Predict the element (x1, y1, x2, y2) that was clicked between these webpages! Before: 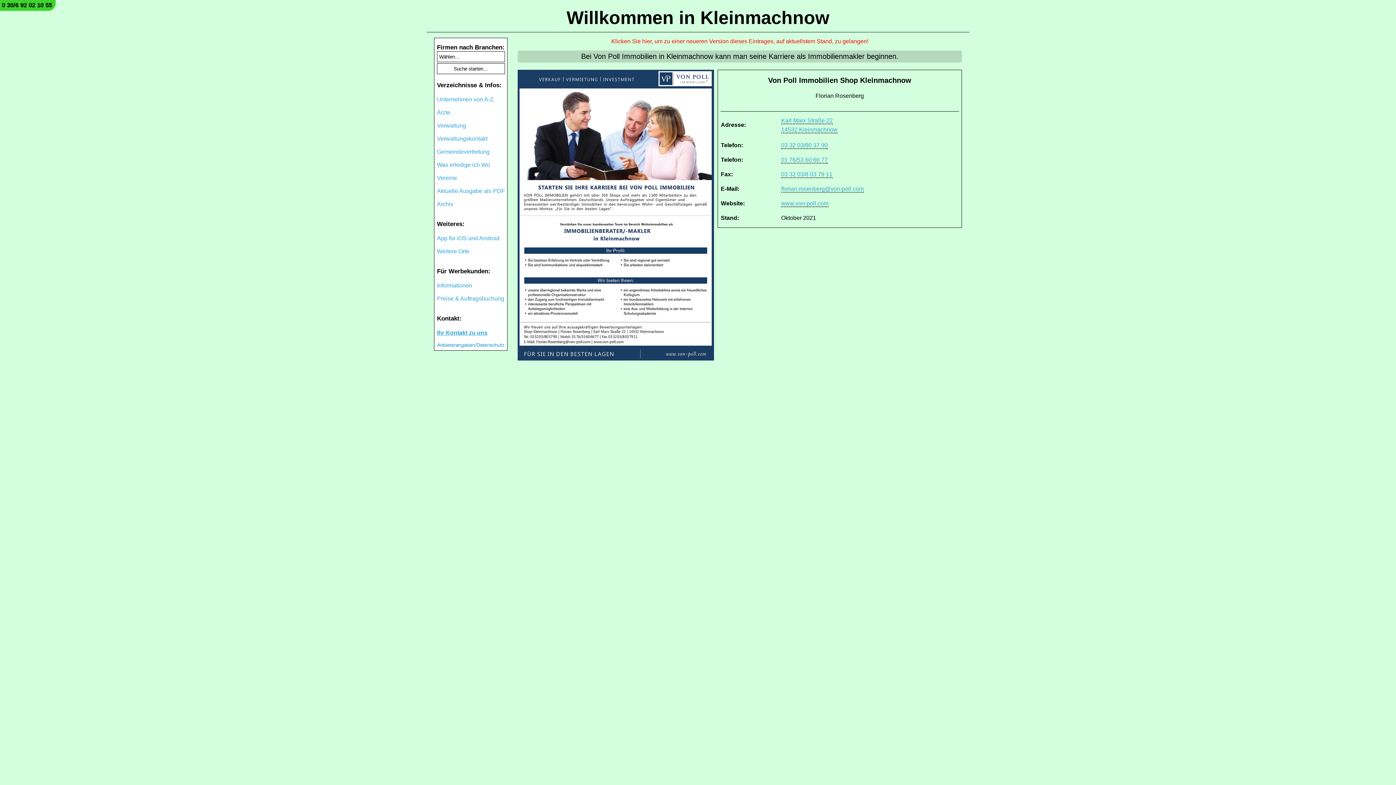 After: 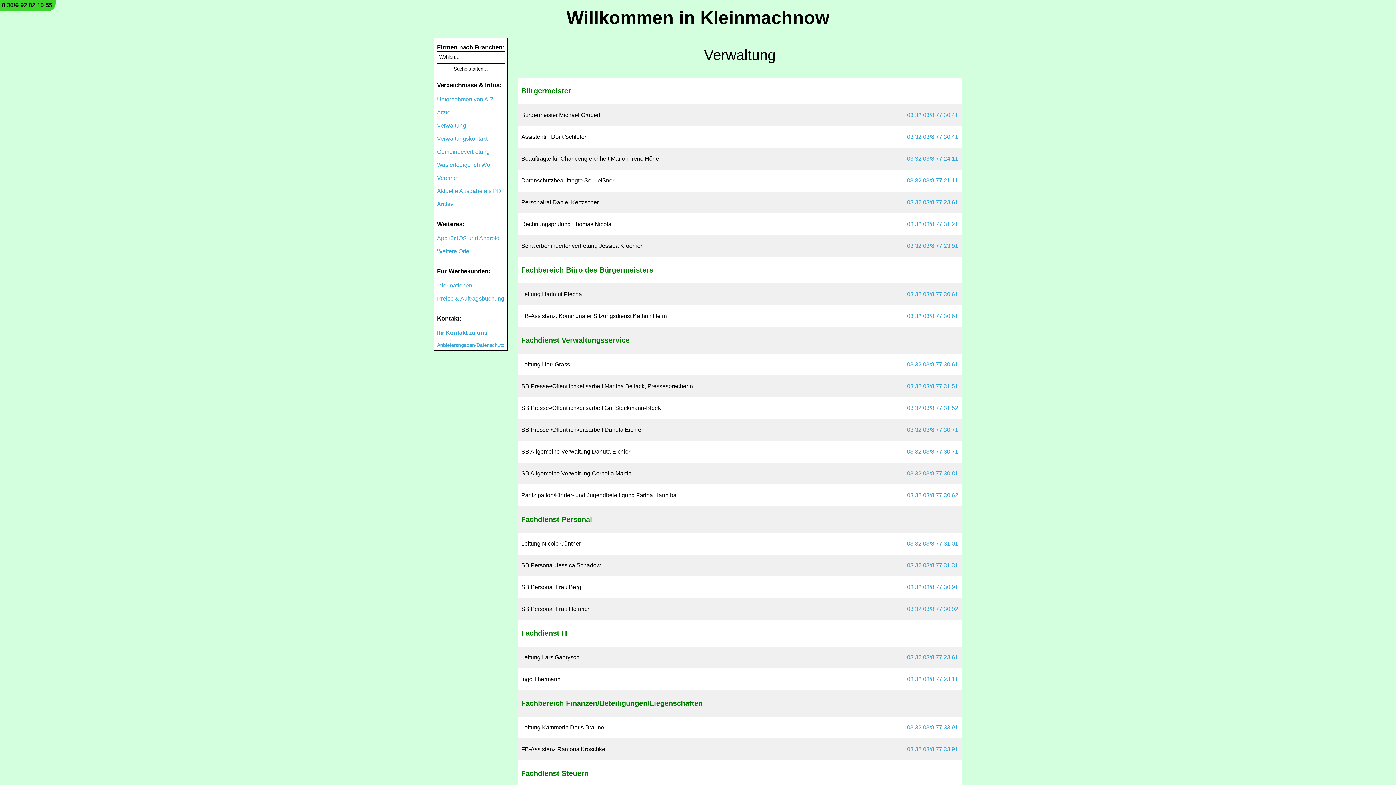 Action: label: Verwaltung bbox: (437, 122, 466, 128)